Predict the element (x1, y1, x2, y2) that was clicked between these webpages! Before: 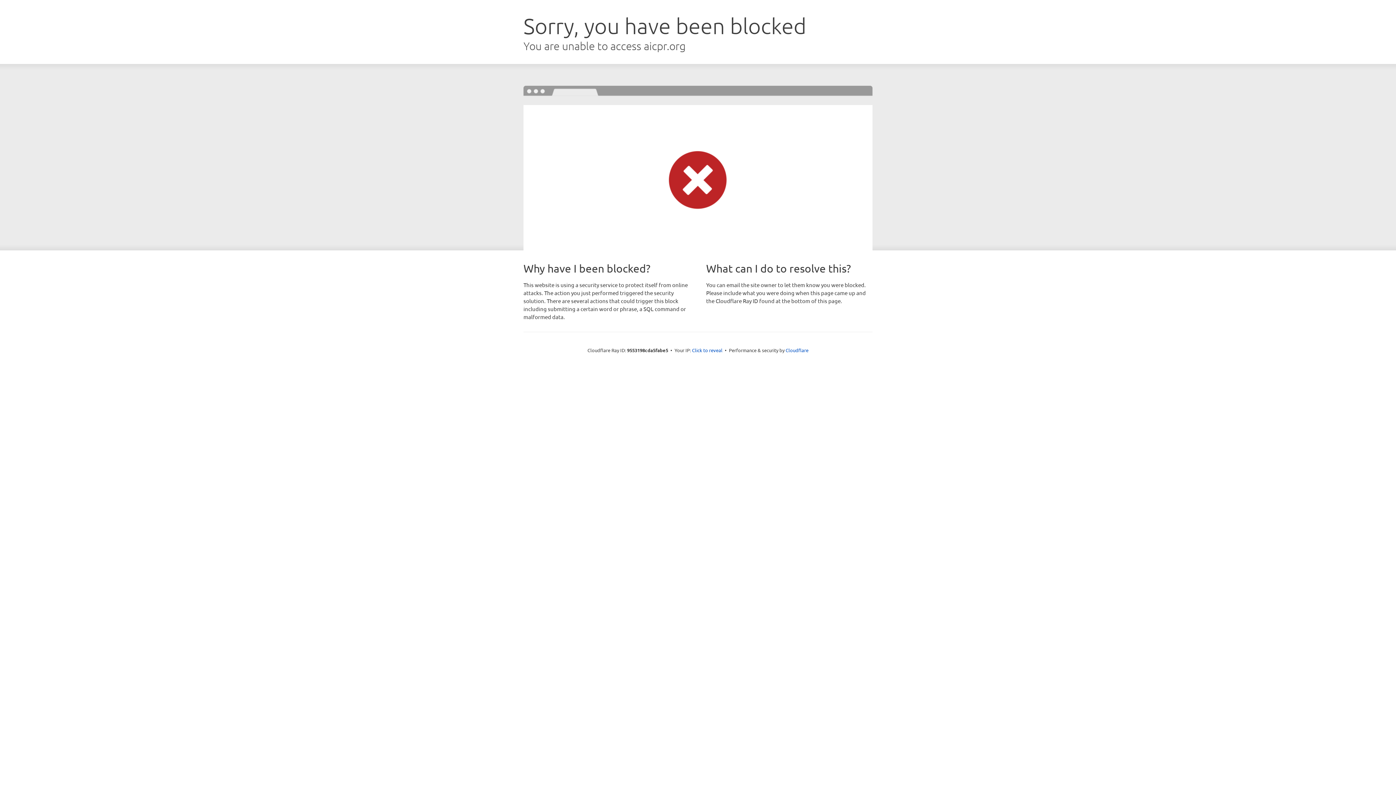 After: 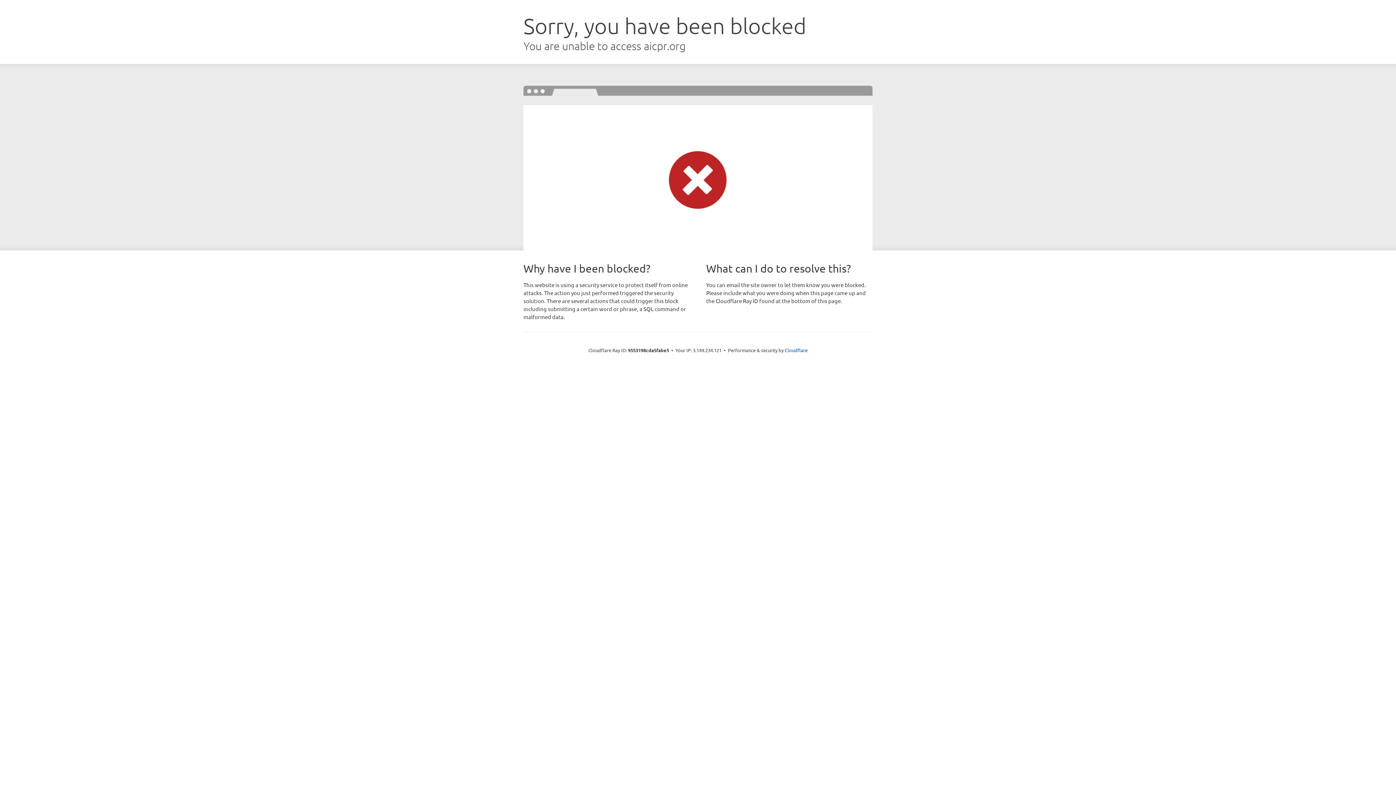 Action: bbox: (692, 346, 722, 353) label: Click to reveal